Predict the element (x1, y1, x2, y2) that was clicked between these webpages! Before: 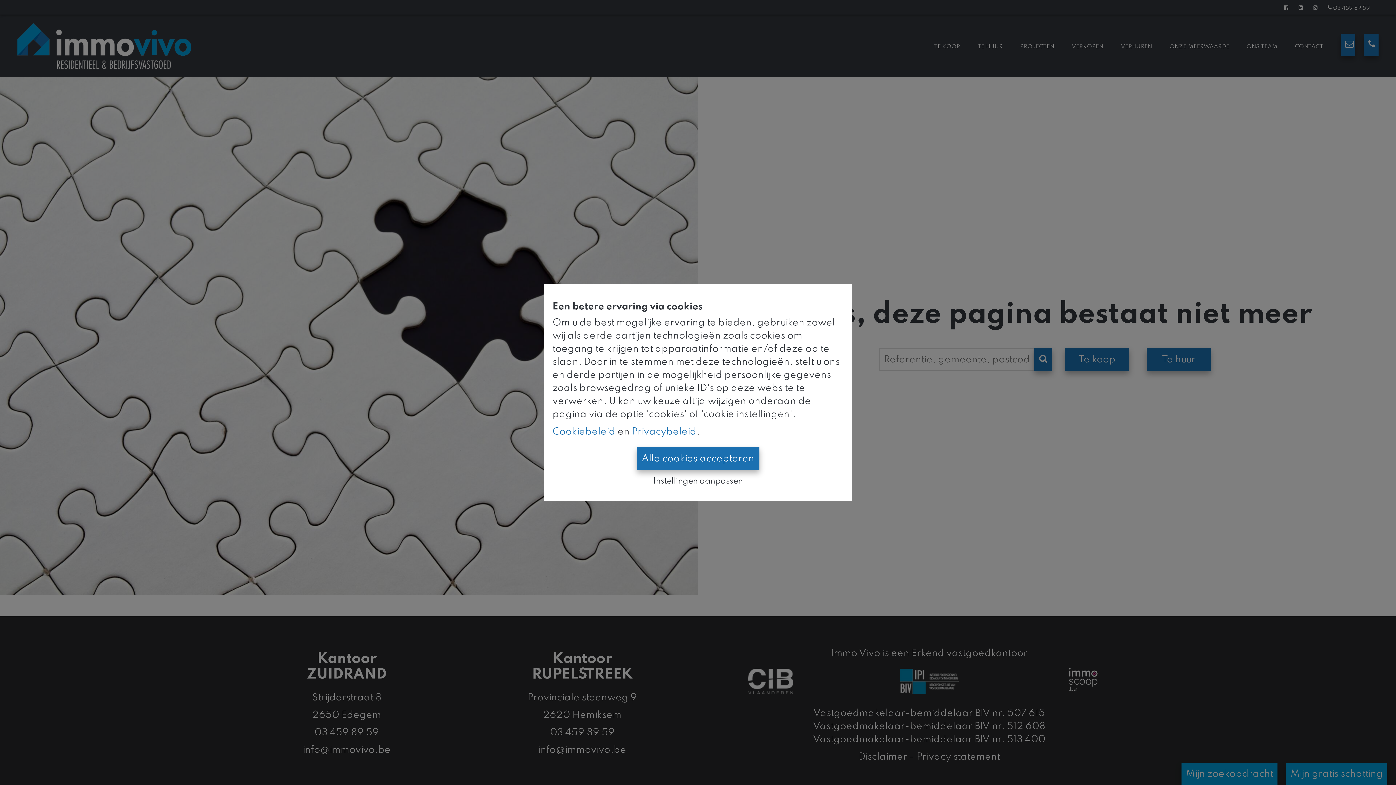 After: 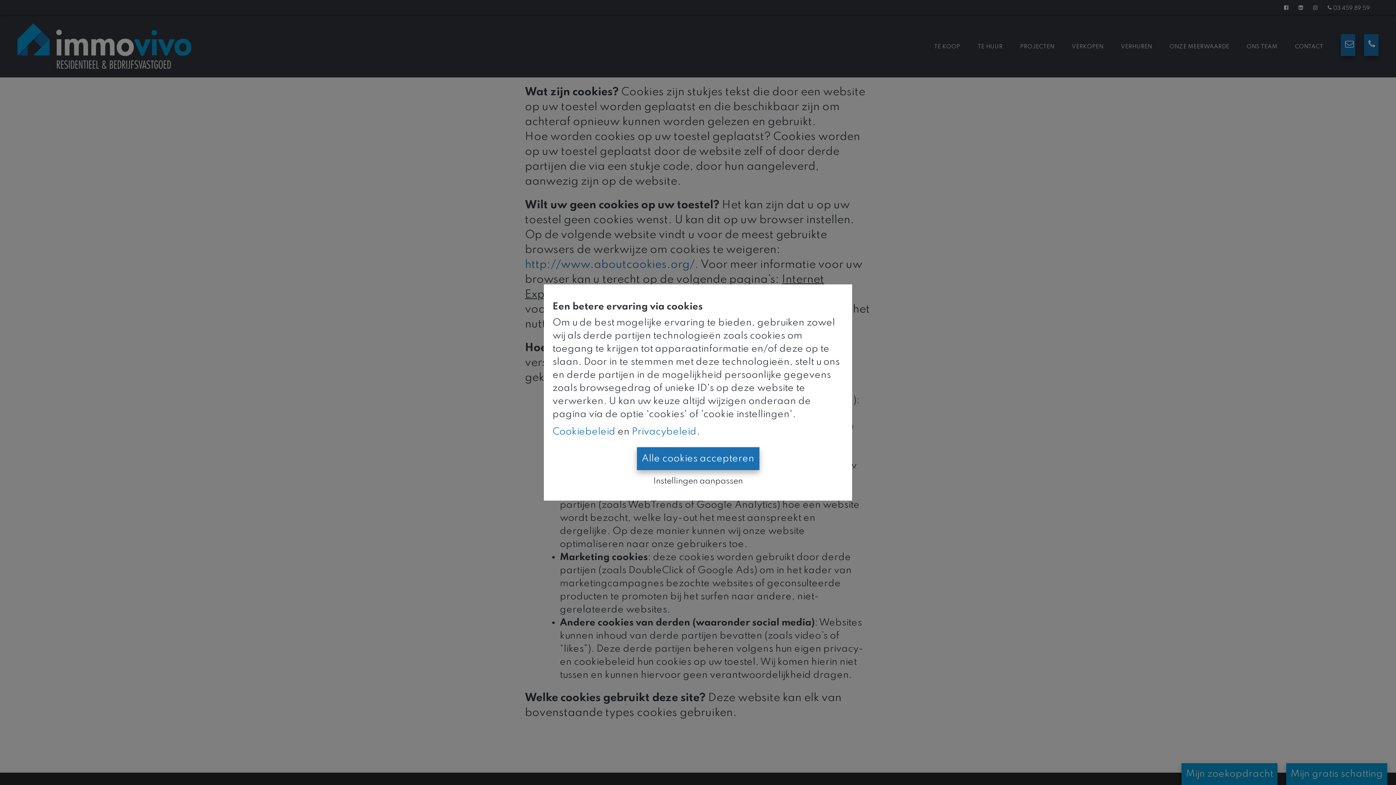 Action: label: Cookiebeleid bbox: (552, 427, 615, 436)